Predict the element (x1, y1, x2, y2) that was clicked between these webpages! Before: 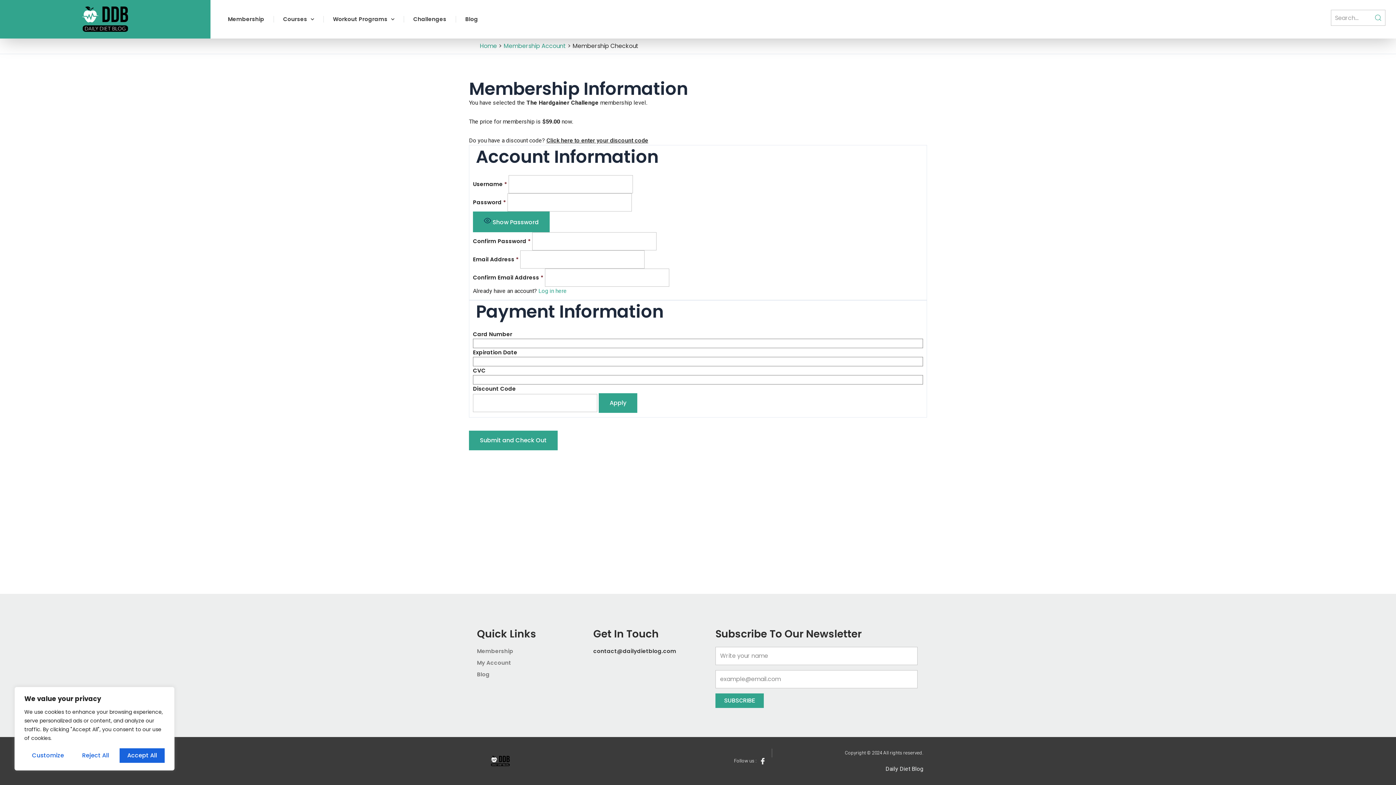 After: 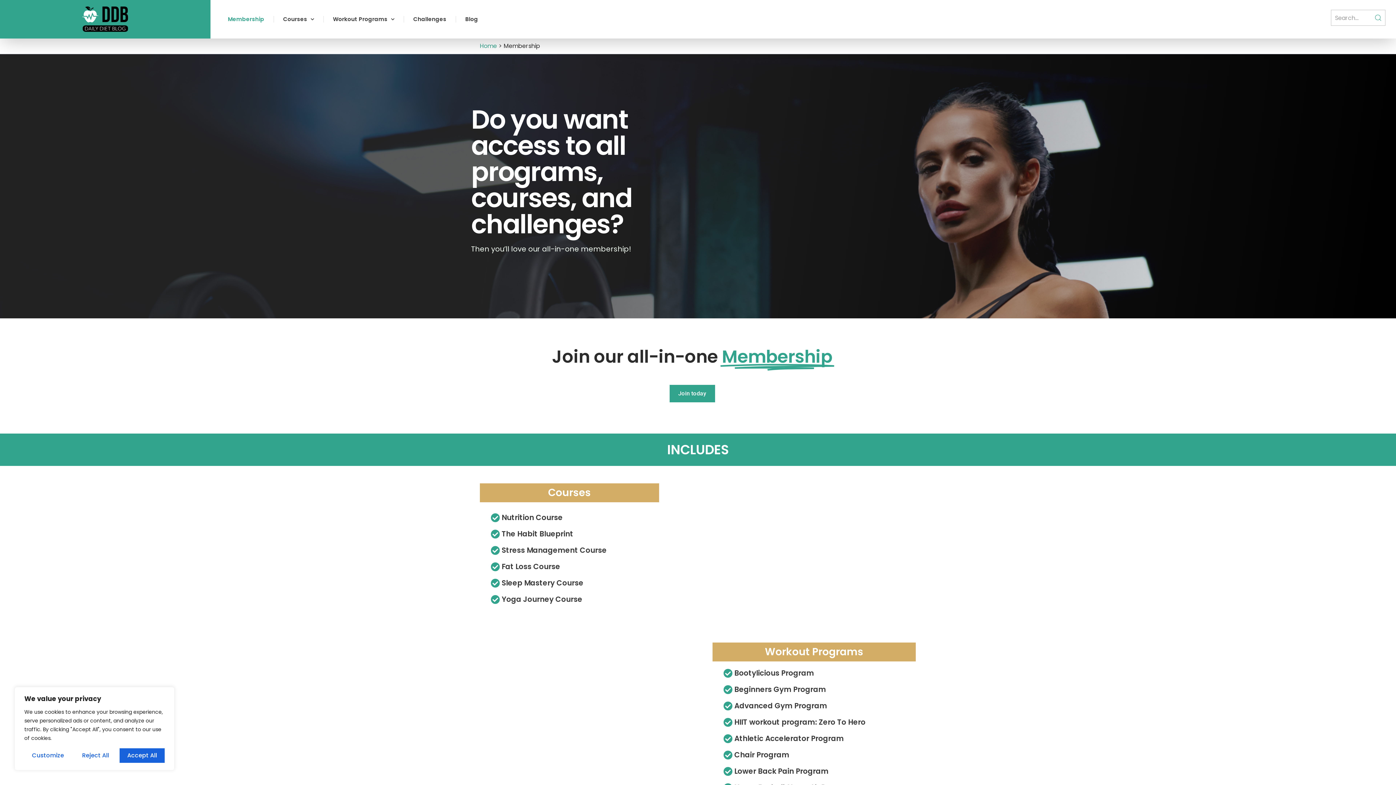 Action: label: Membership bbox: (227, 9, 264, 28)